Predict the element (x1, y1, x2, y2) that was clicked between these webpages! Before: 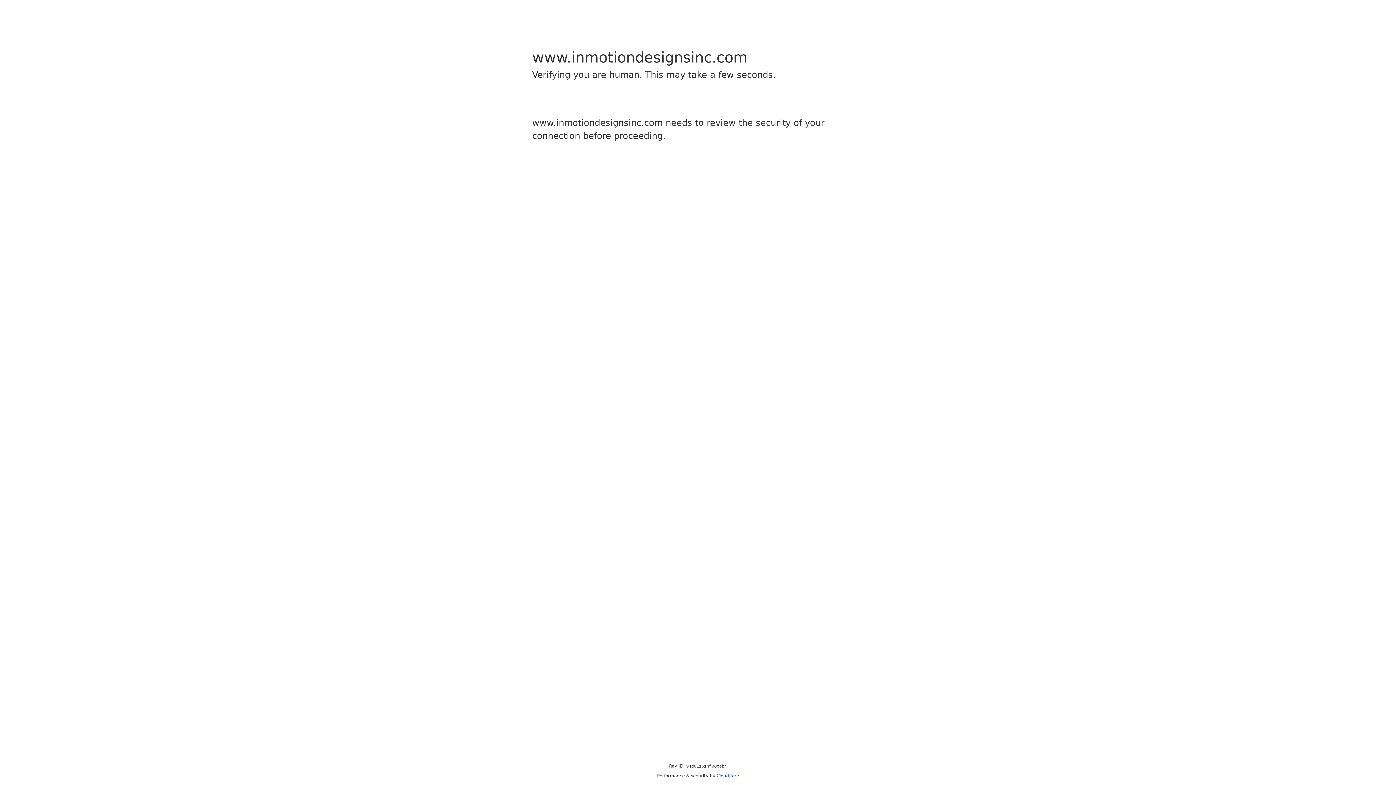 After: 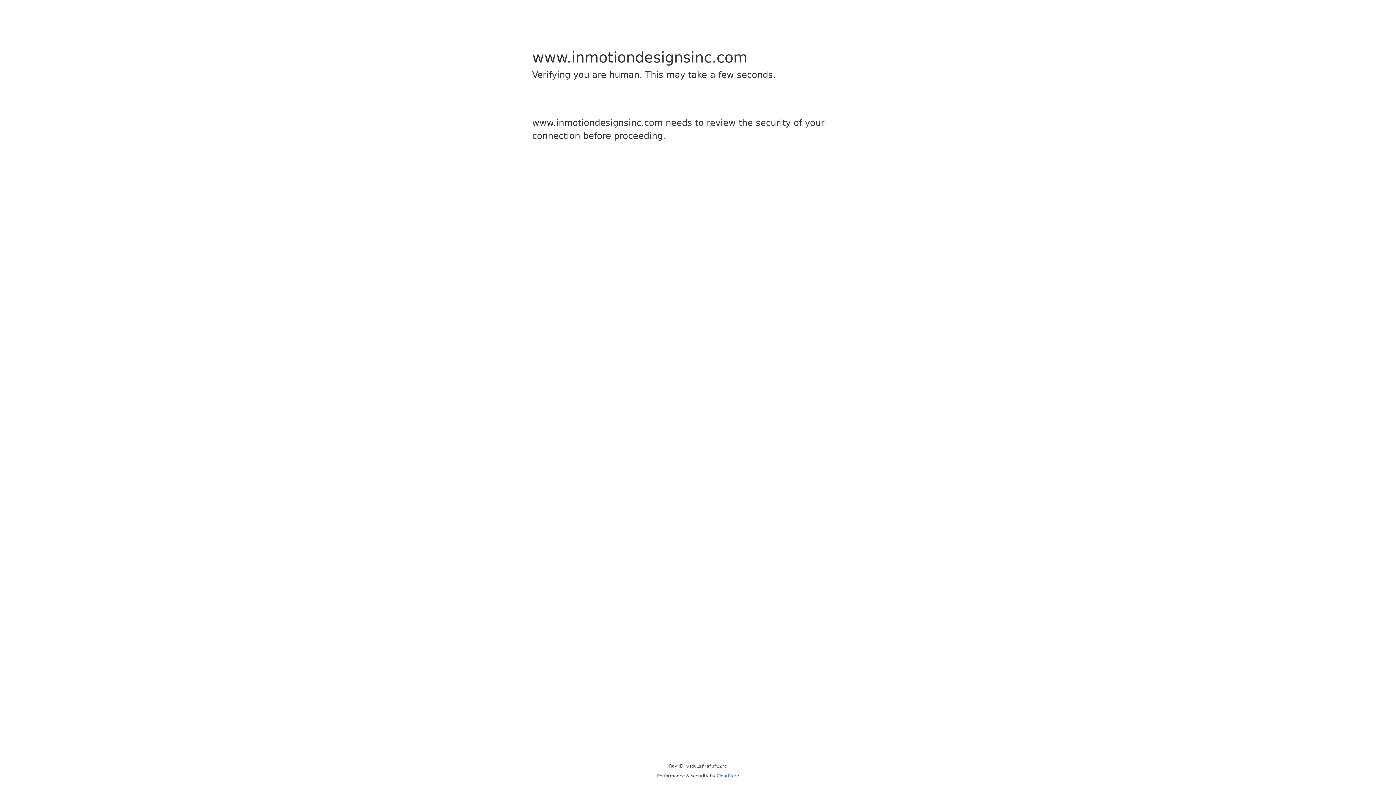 Action: bbox: (716, 773, 739, 778) label: Cloudflare